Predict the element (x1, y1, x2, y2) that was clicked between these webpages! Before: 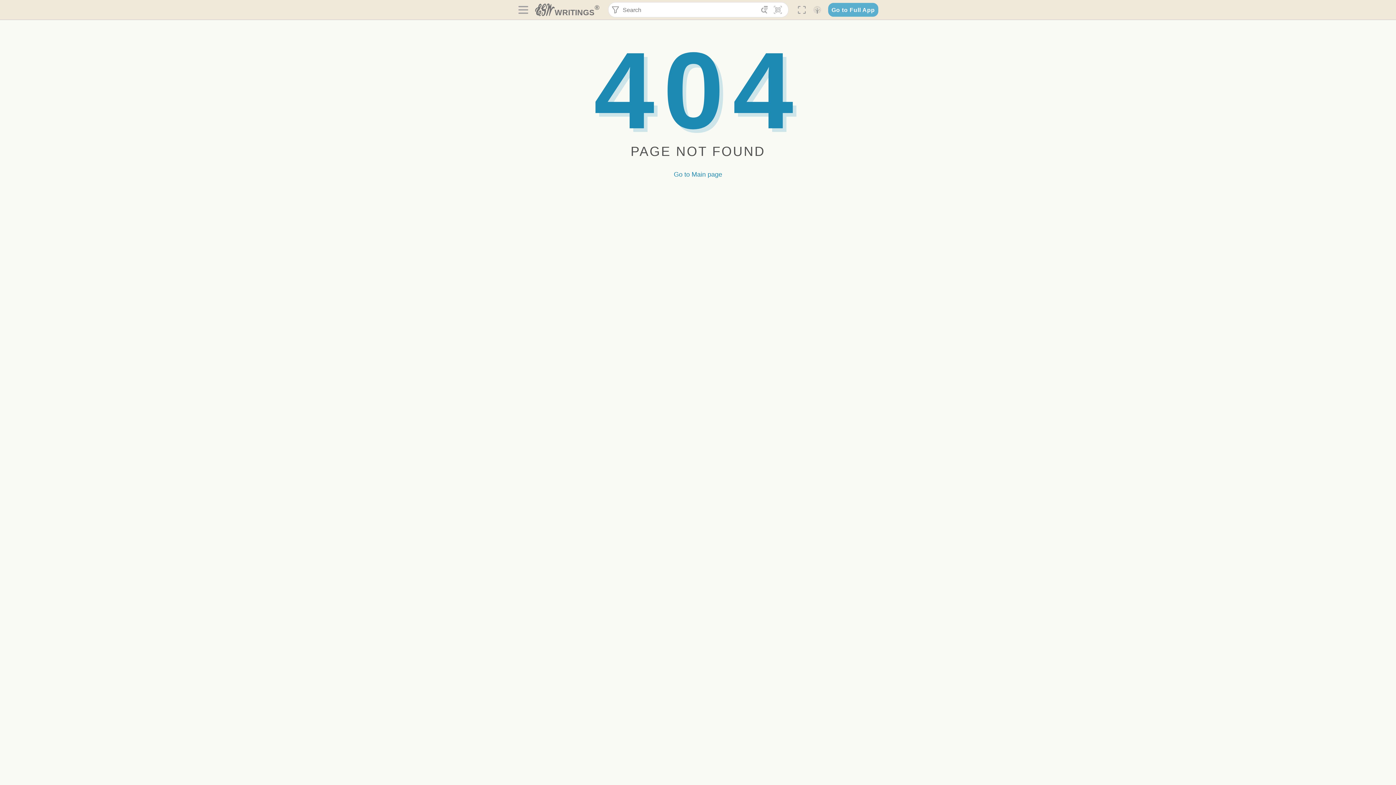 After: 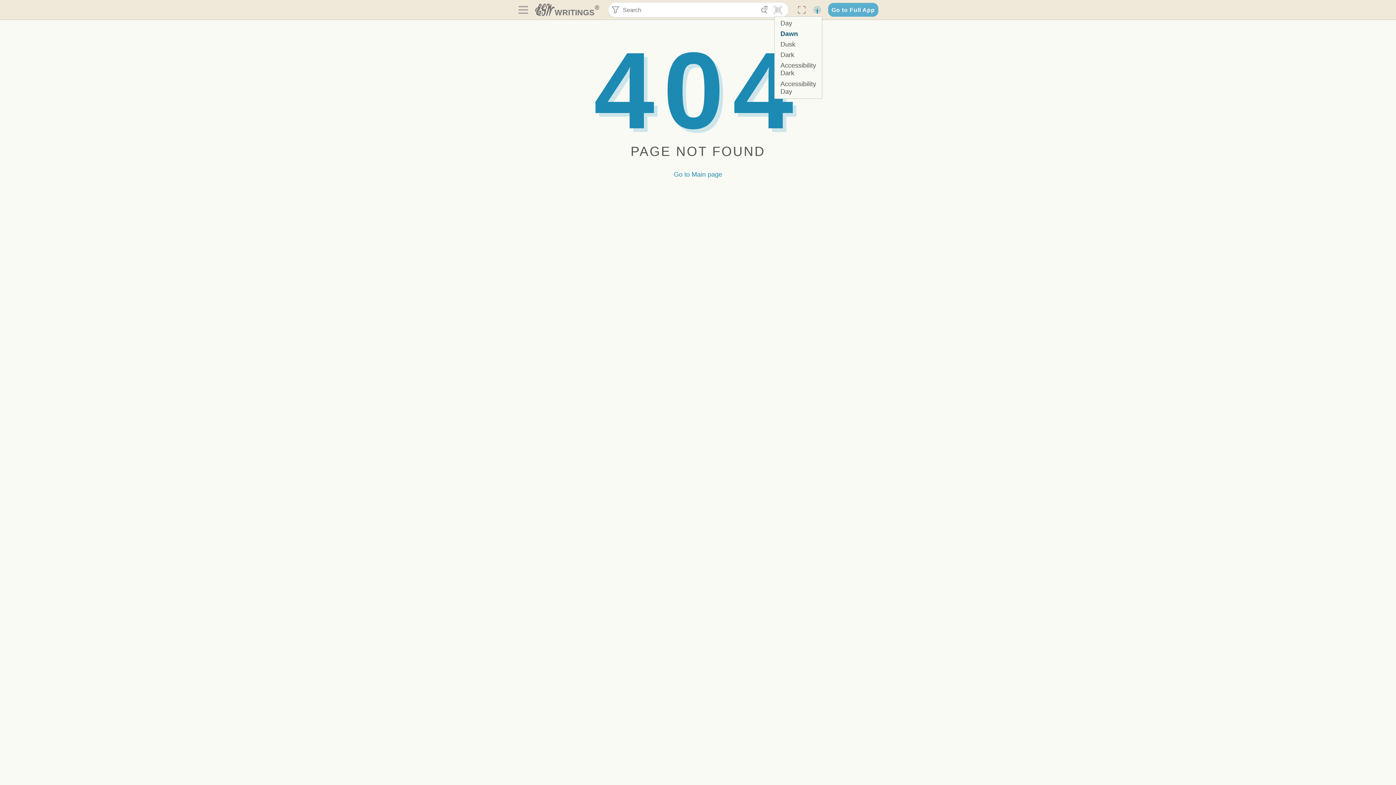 Action: bbox: (812, 3, 822, 16) label: 